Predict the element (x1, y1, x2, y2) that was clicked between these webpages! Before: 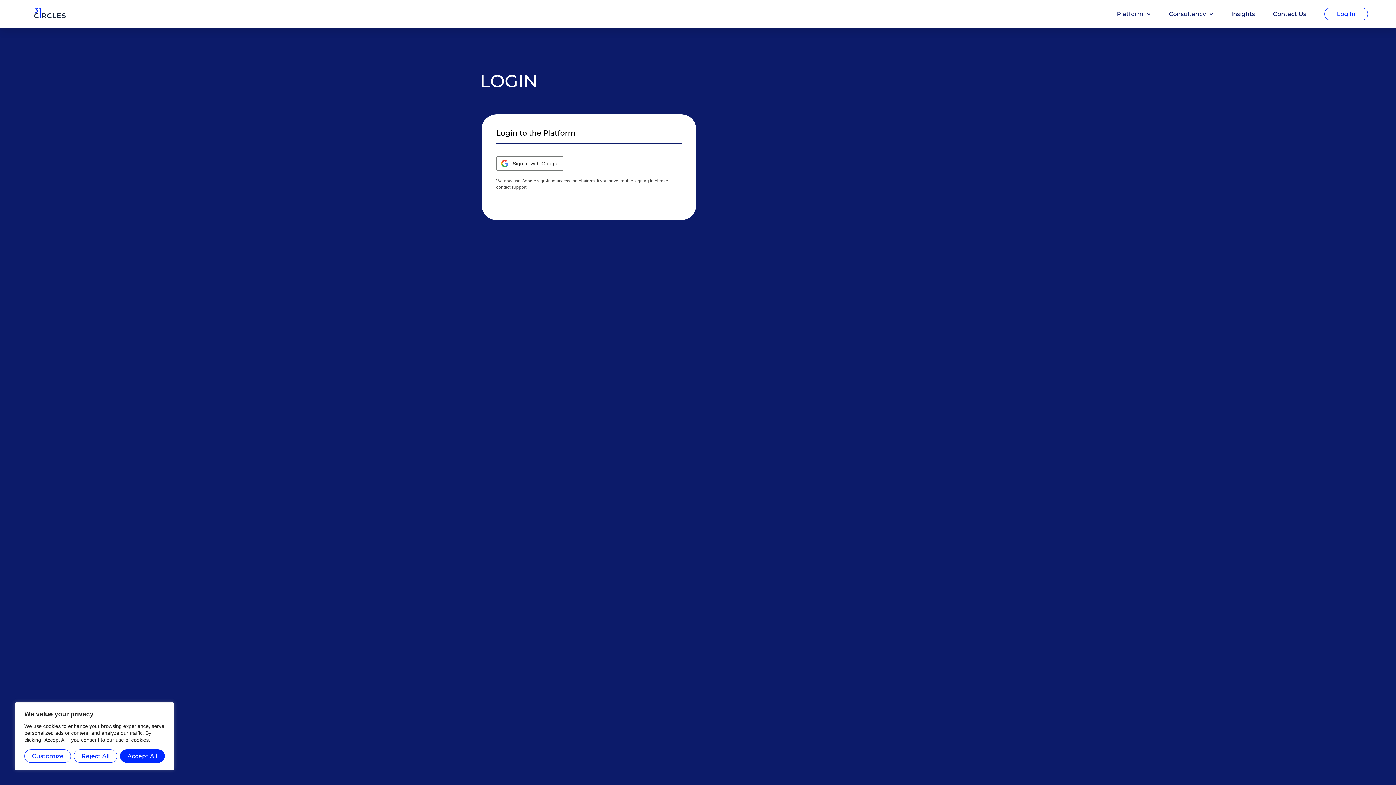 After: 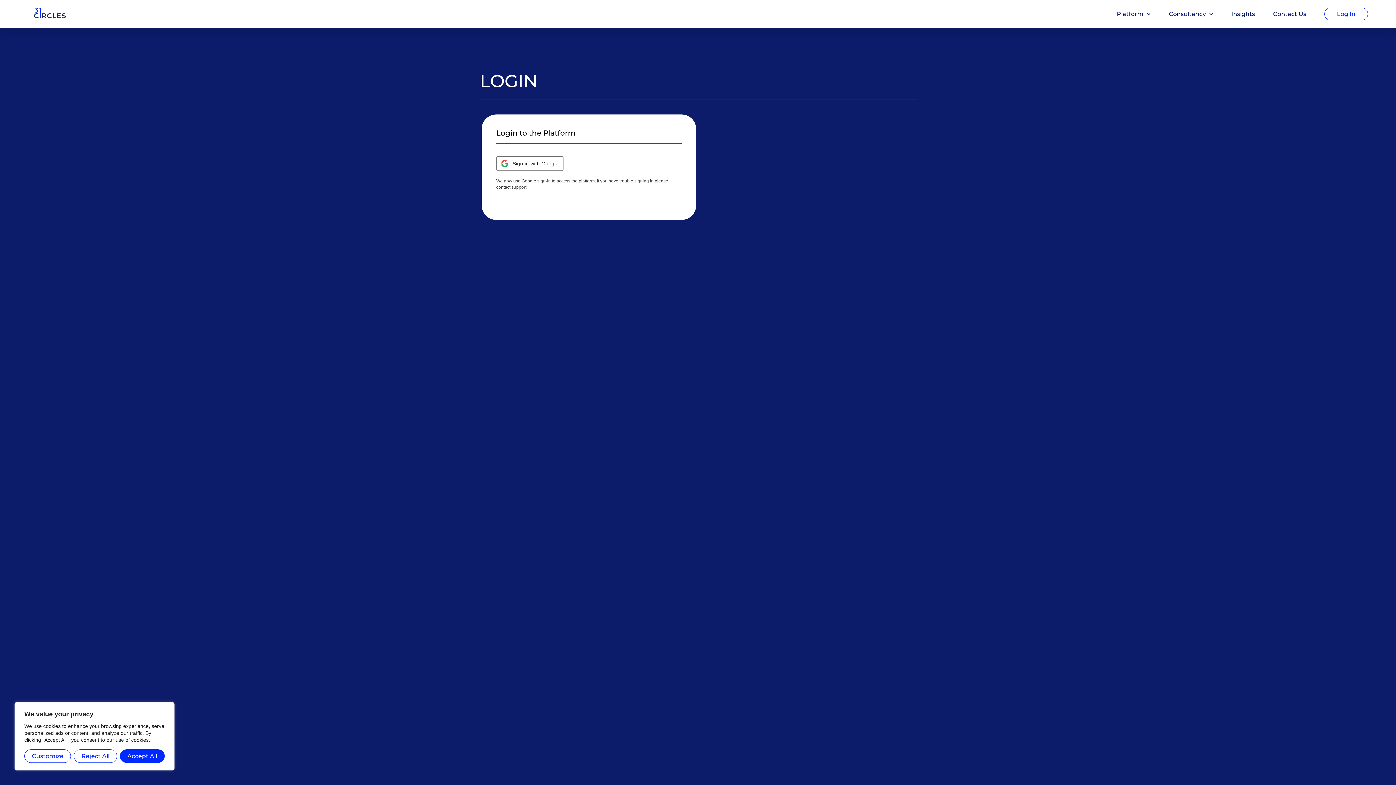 Action: bbox: (1324, 7, 1368, 20) label: Log In